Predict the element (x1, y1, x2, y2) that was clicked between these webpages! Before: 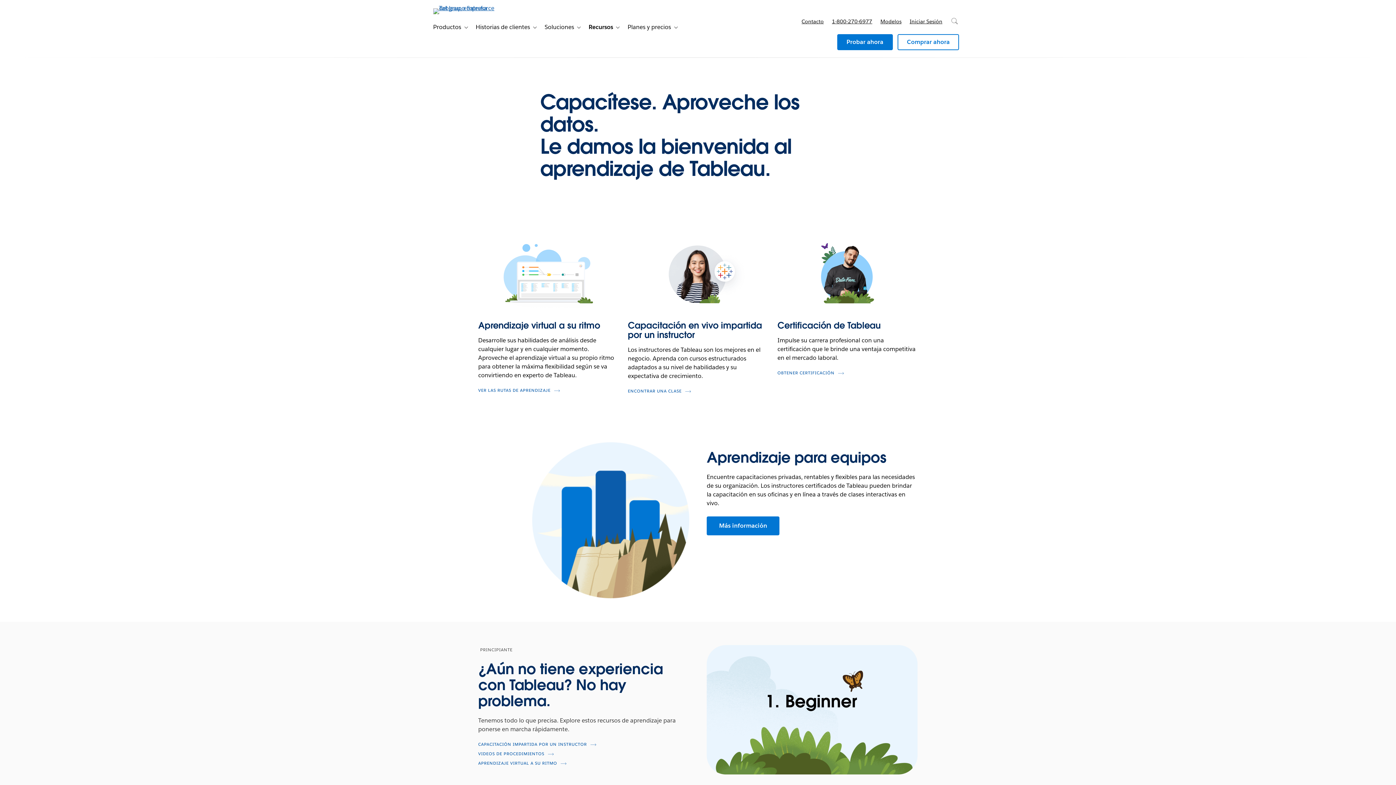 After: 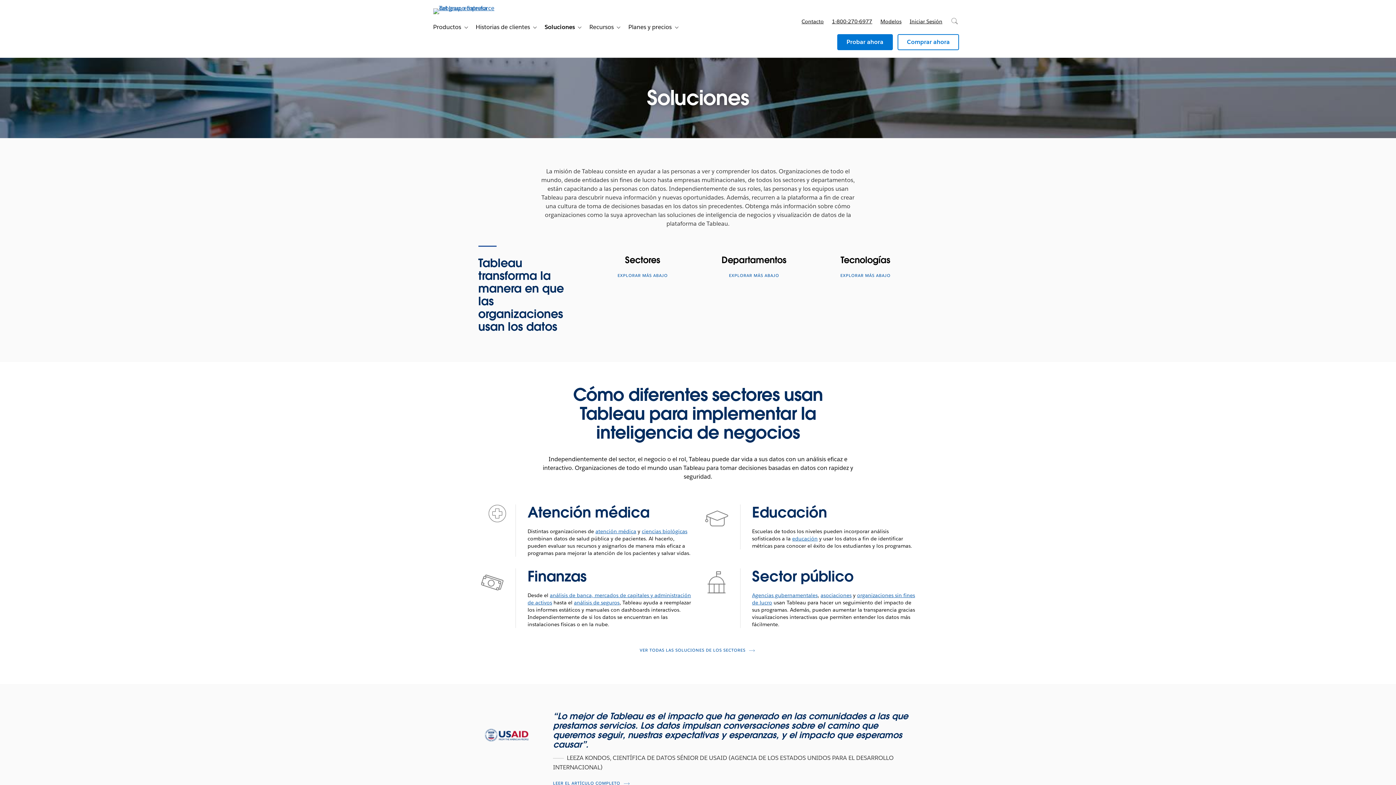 Action: bbox: (538, 20, 574, 34) label: Soluciones